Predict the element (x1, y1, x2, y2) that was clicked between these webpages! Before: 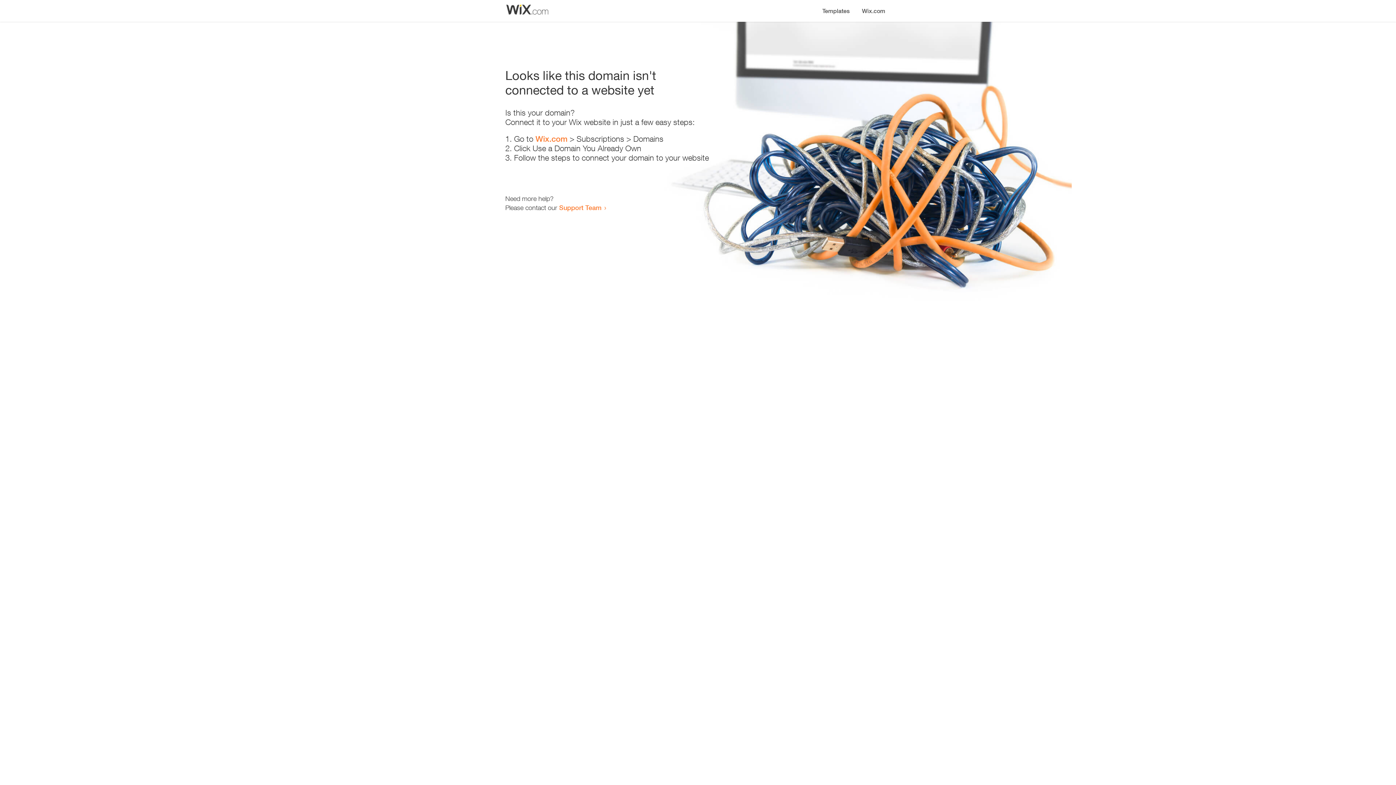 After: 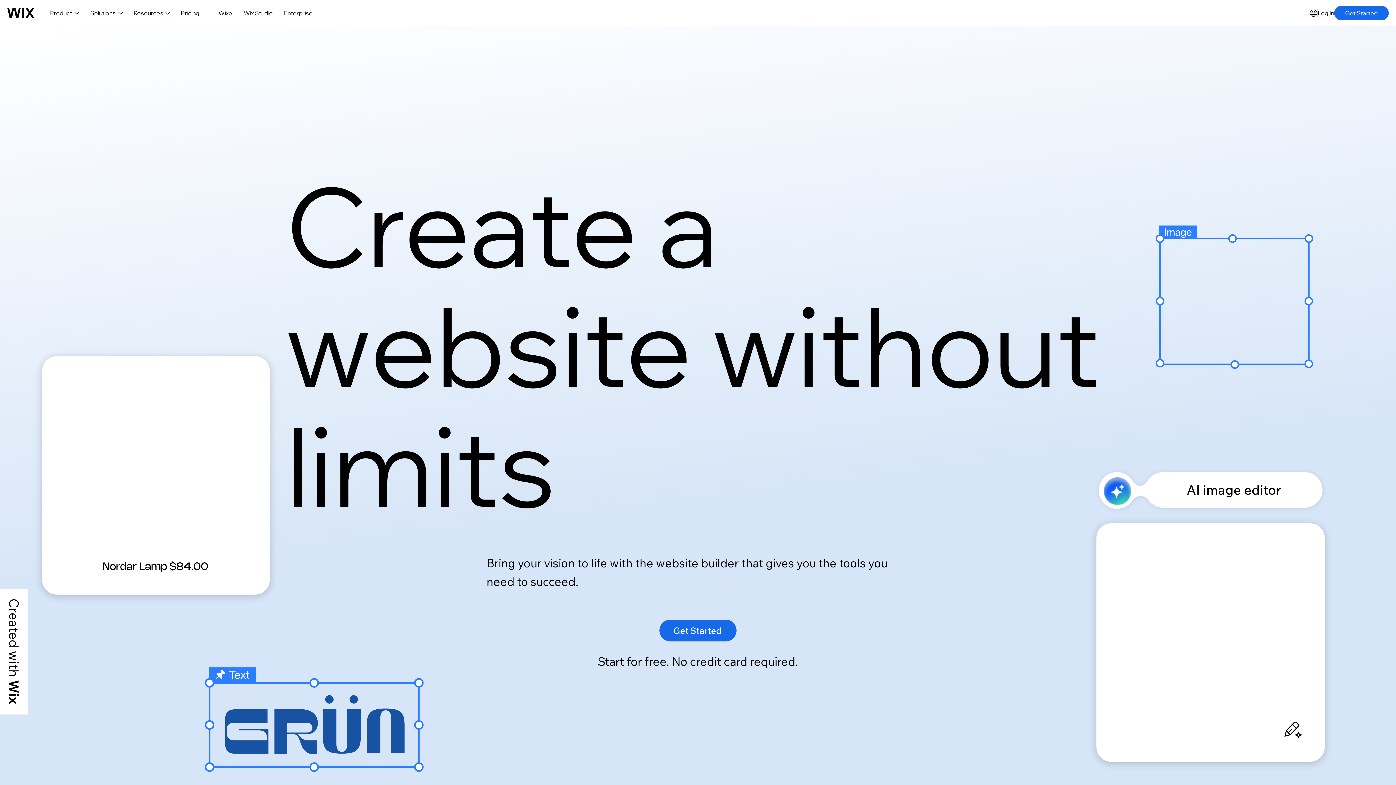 Action: bbox: (535, 134, 567, 143) label: Wix.com